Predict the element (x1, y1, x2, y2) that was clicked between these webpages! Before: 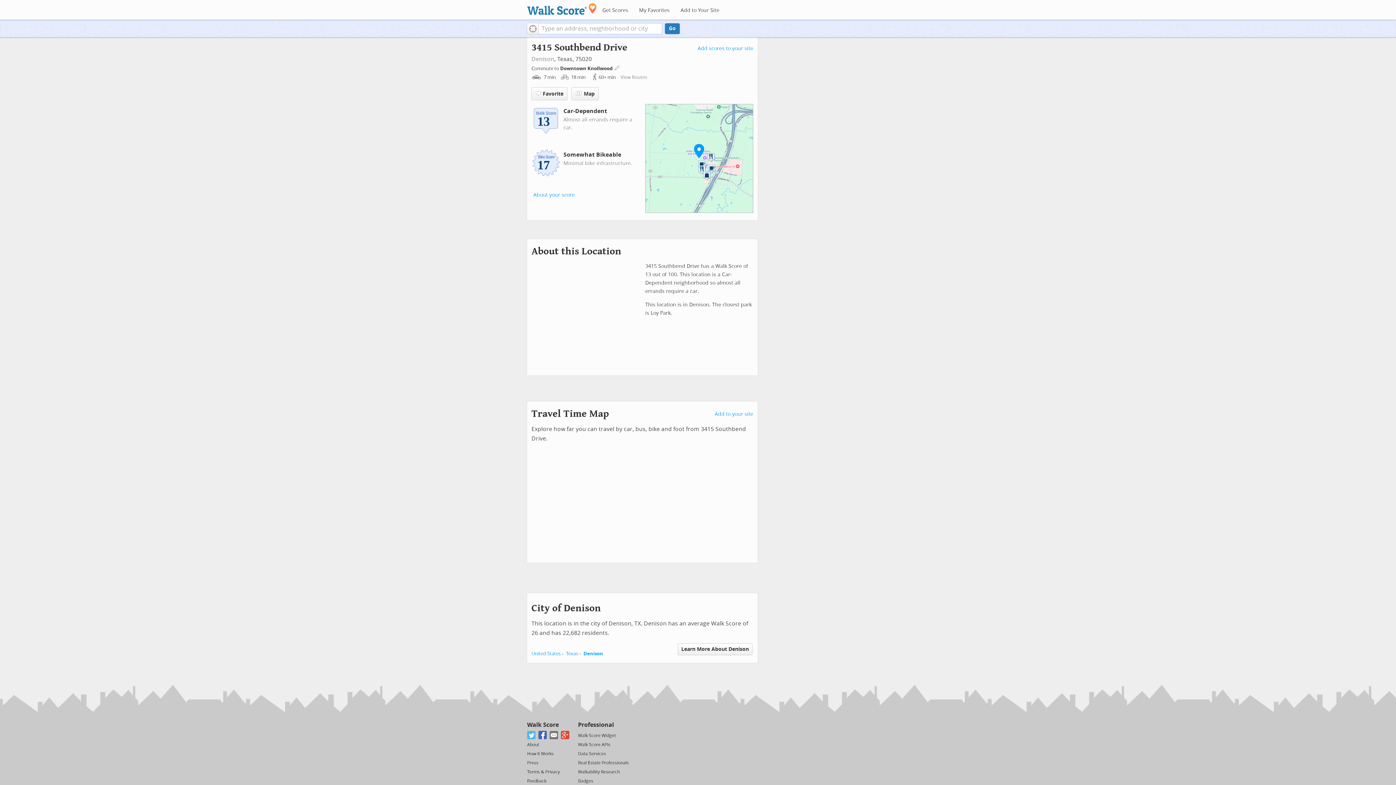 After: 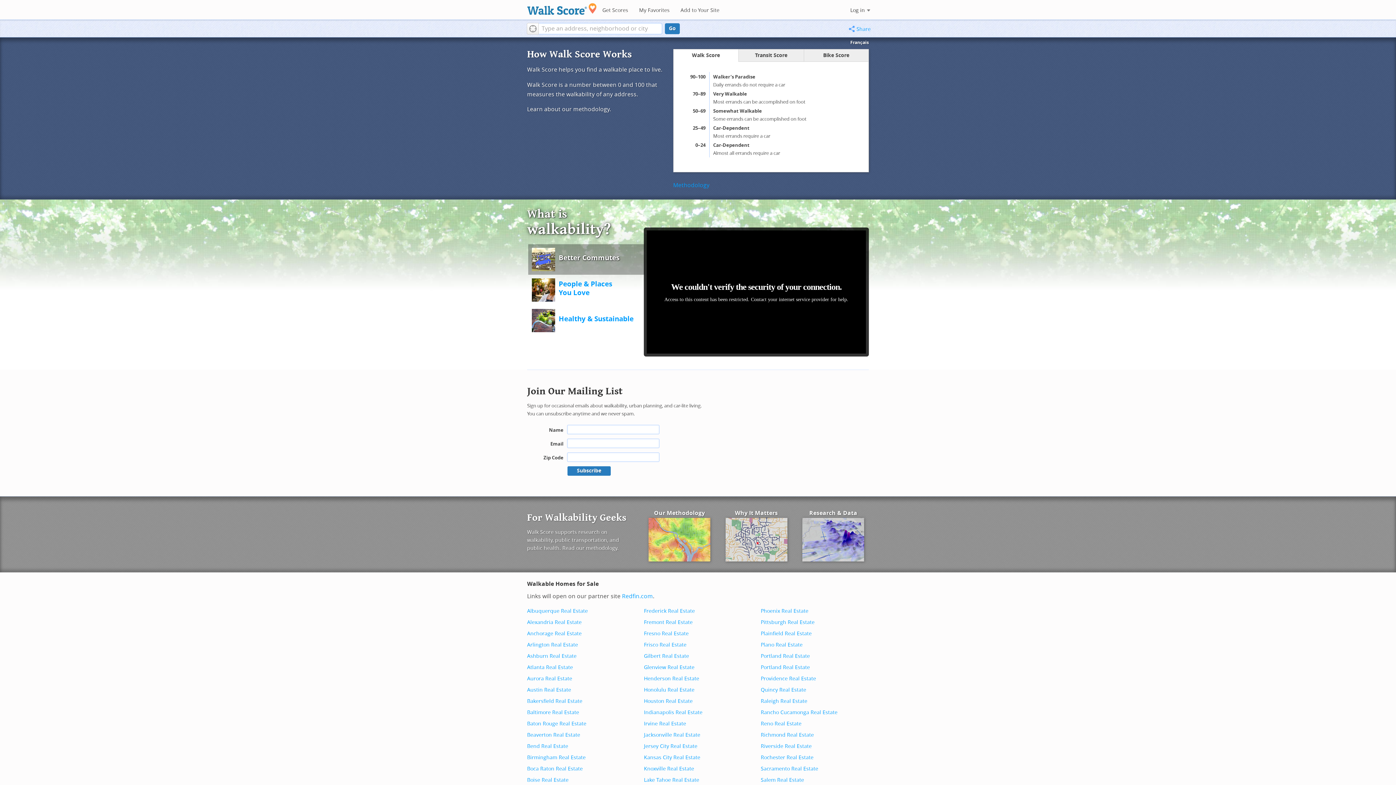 Action: bbox: (527, 751, 553, 756) label: How It Works